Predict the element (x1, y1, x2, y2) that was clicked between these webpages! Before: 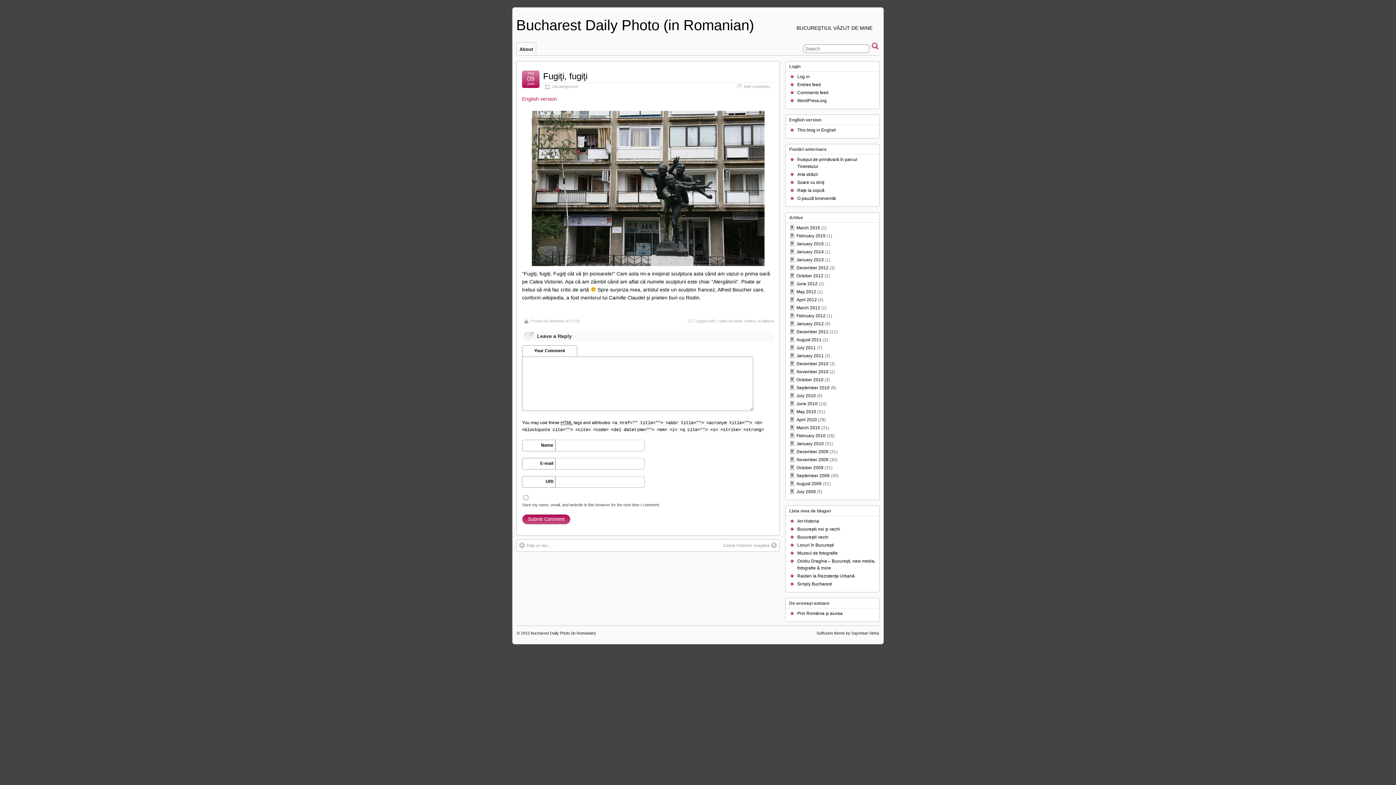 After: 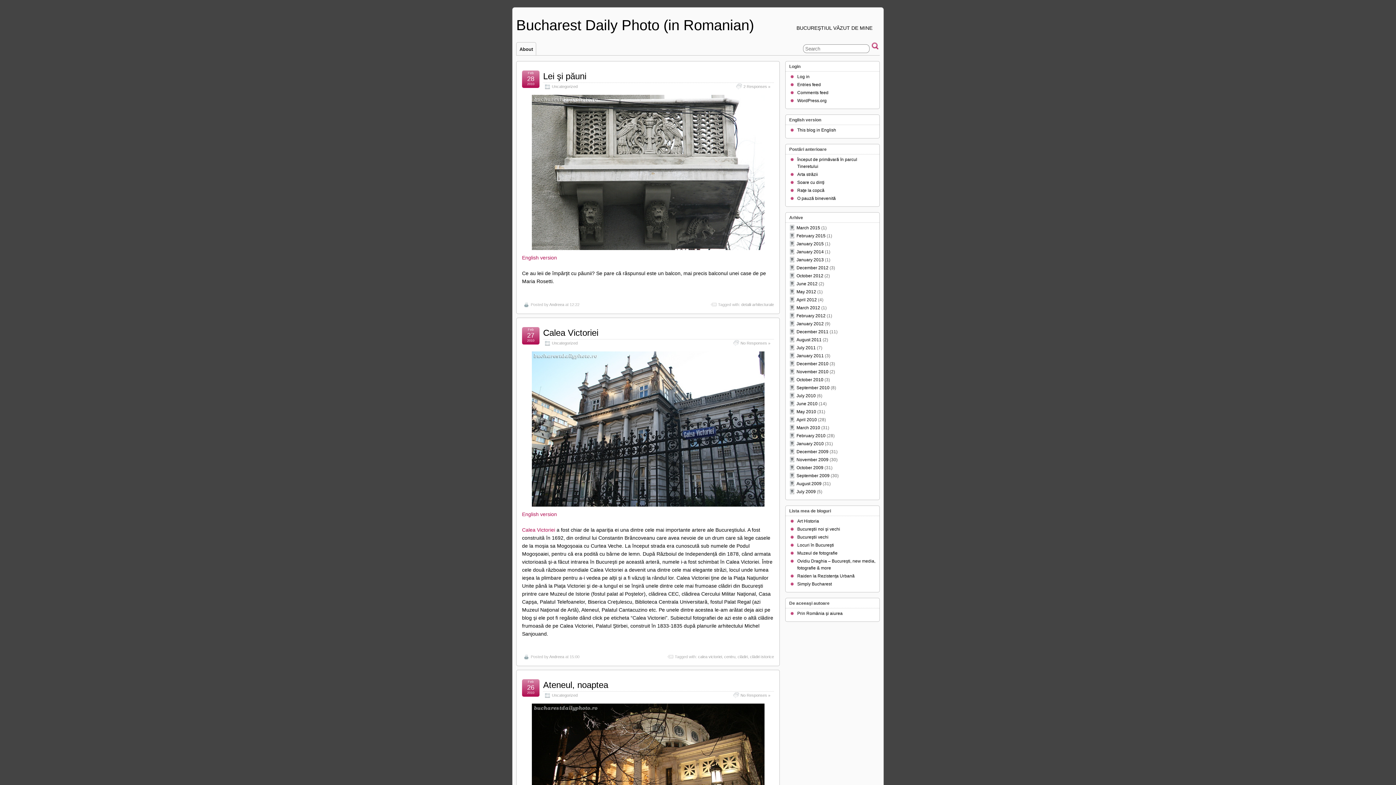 Action: bbox: (796, 433, 825, 438) label: February 2010